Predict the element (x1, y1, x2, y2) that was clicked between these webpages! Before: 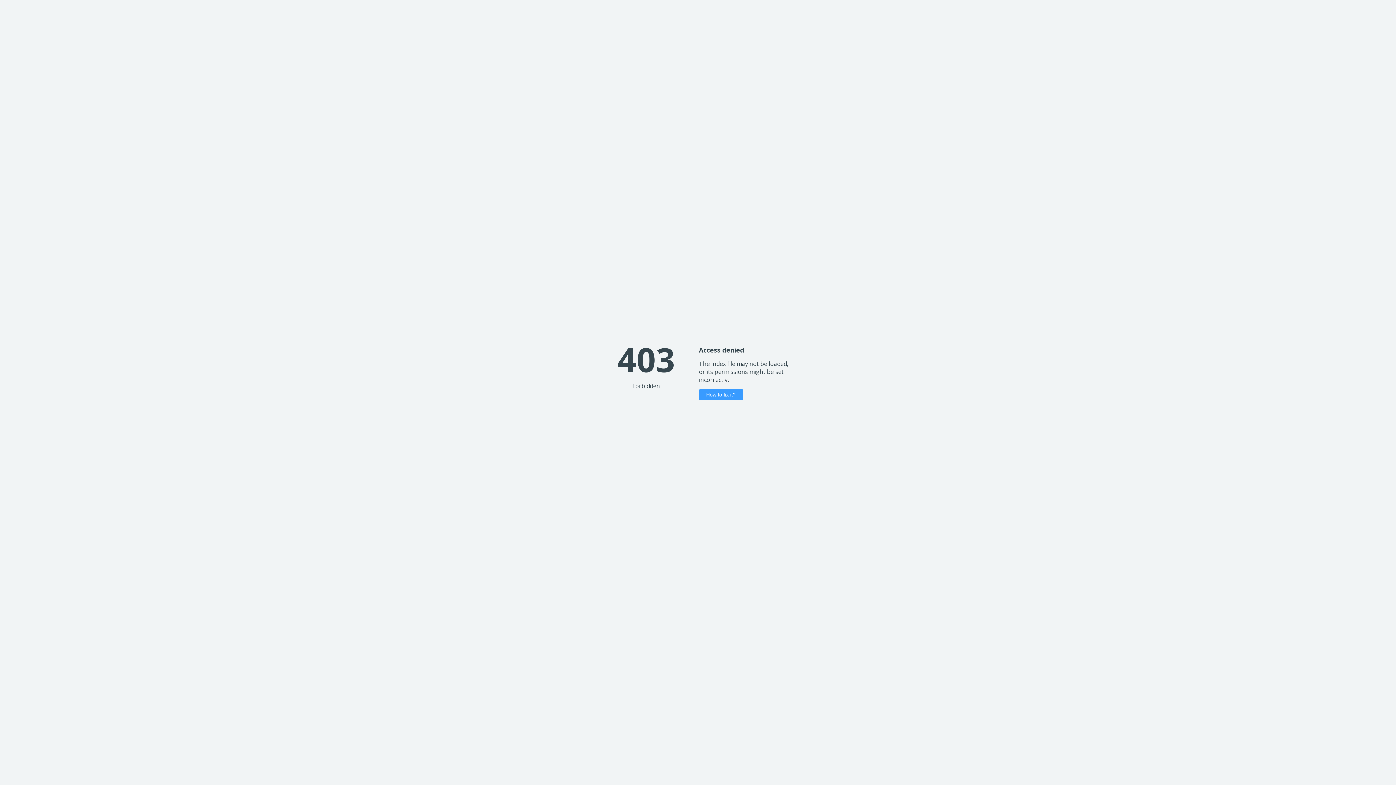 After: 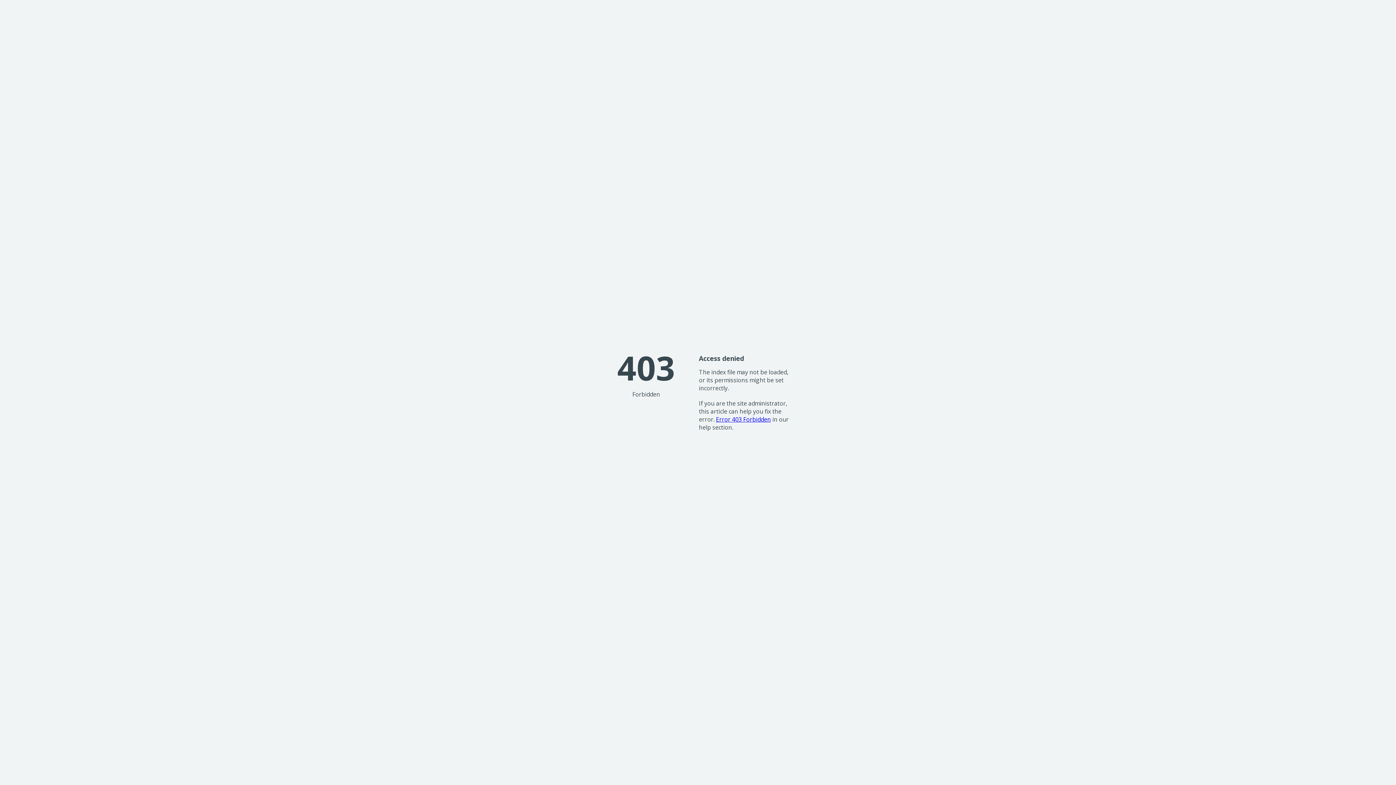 Action: label: How to fix it? bbox: (699, 389, 743, 400)